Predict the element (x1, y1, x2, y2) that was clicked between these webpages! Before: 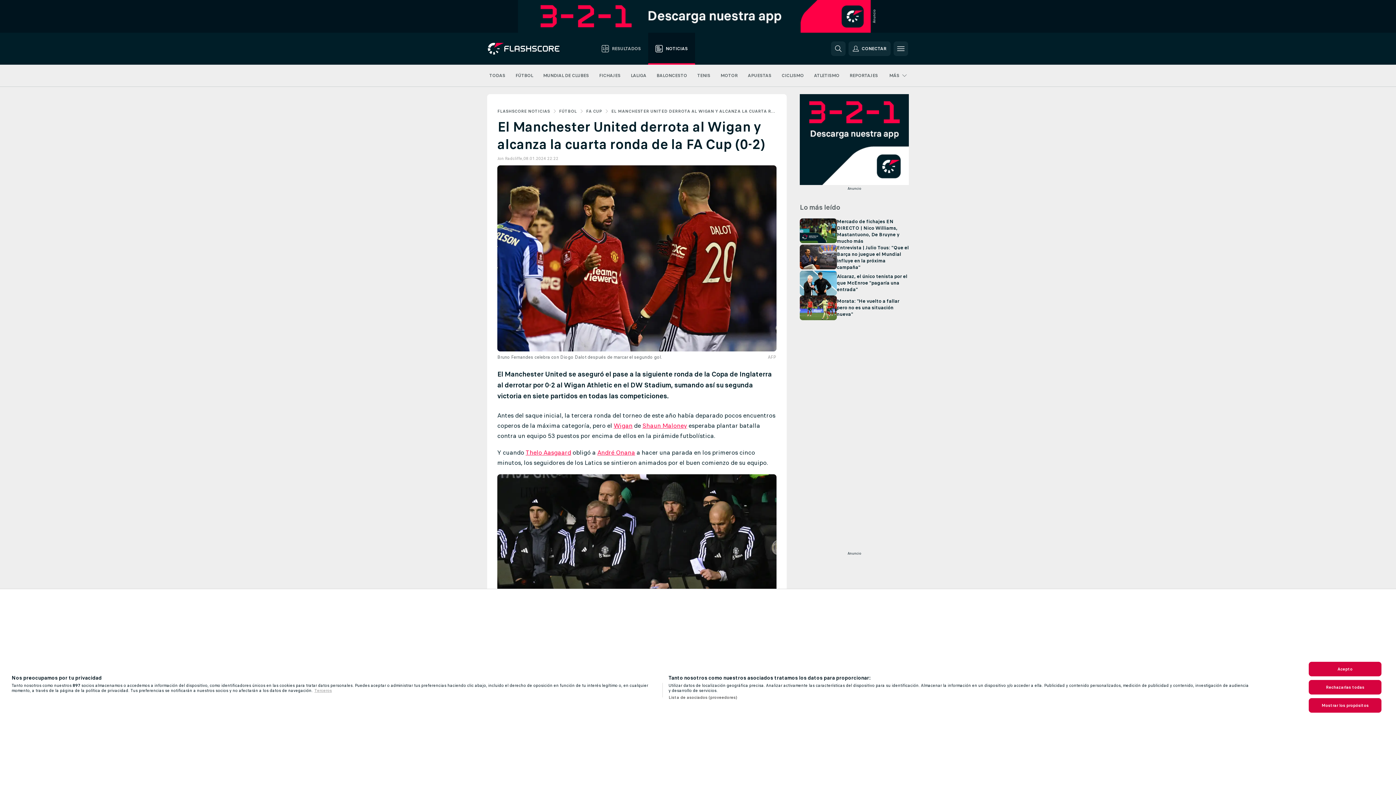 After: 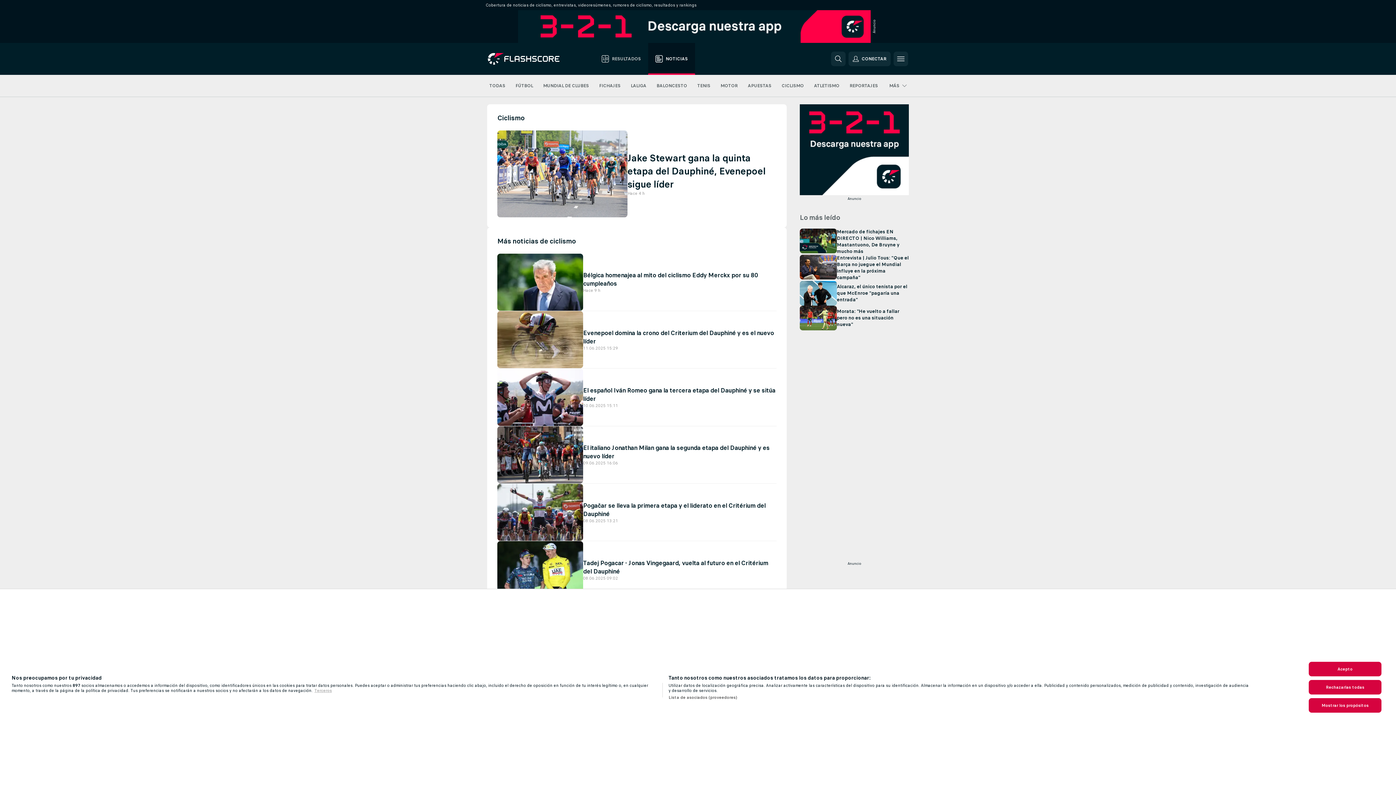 Action: bbox: (781, 64, 804, 86) label: CICLISMO